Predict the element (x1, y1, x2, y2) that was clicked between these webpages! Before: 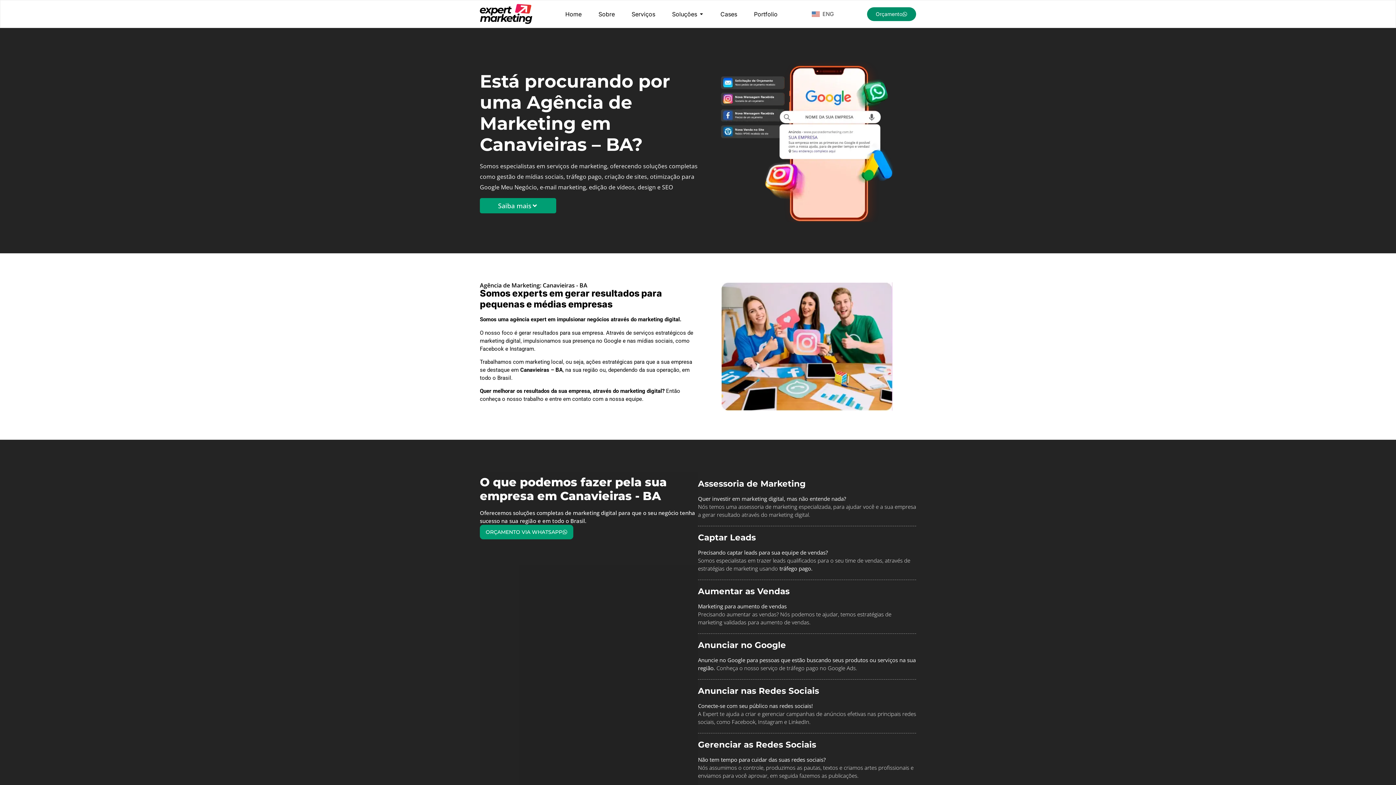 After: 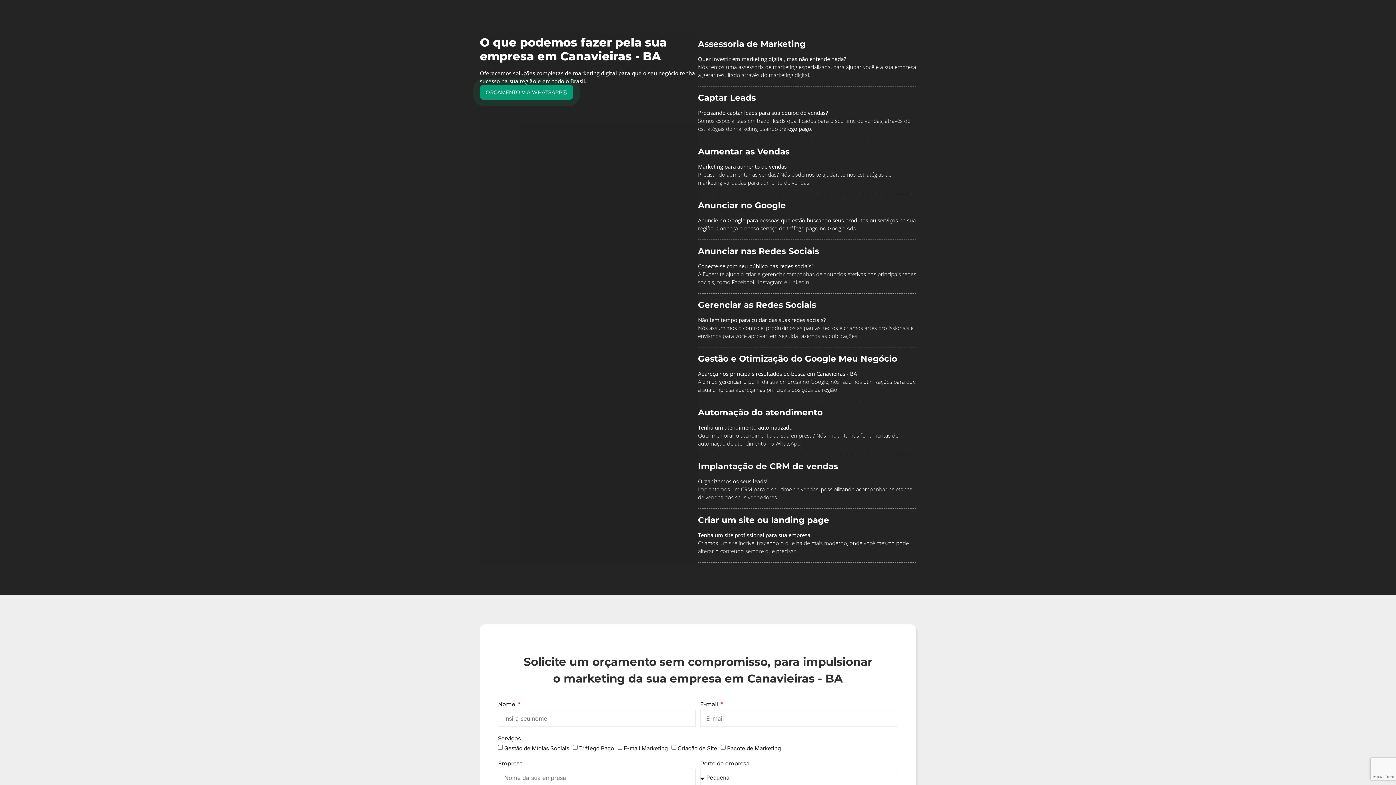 Action: label: Serviços bbox: (631, 9, 655, 18)